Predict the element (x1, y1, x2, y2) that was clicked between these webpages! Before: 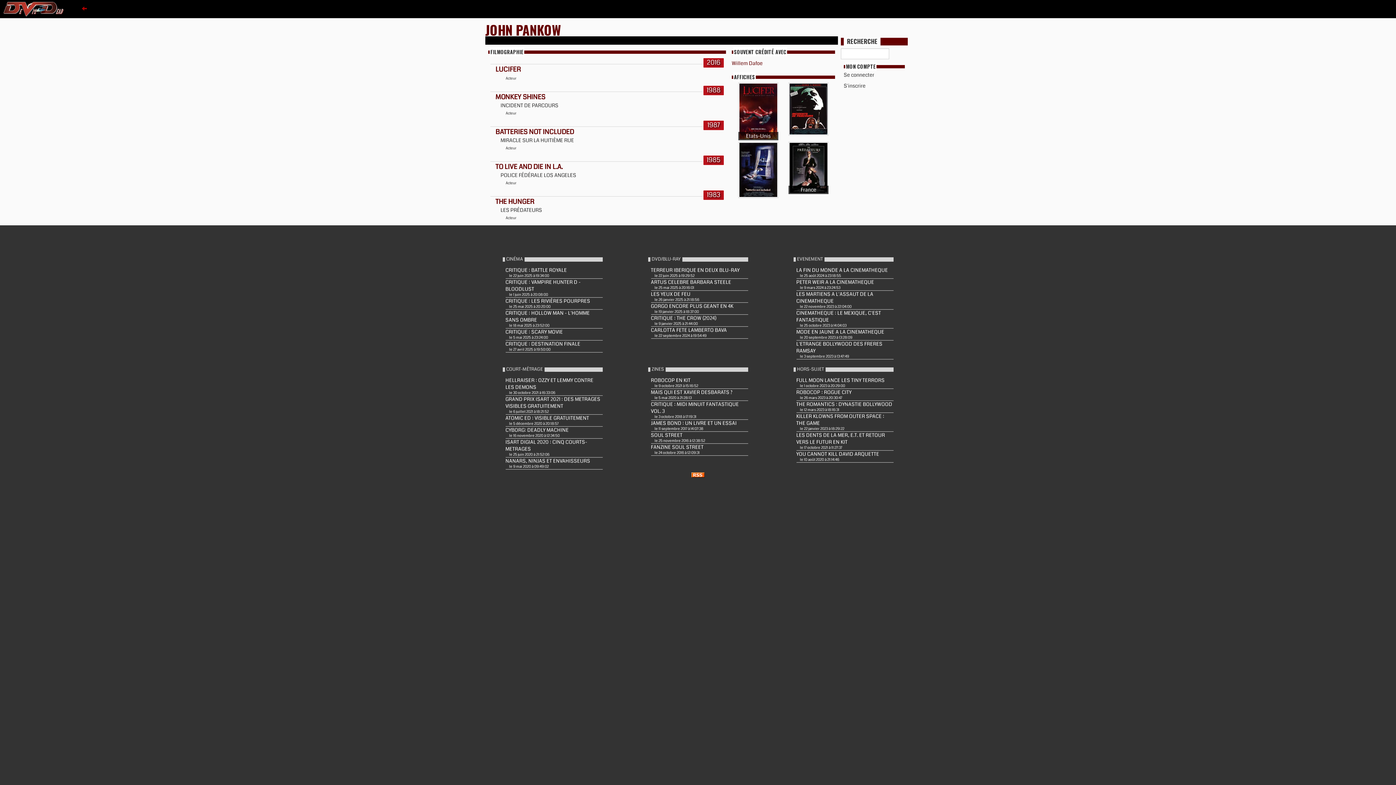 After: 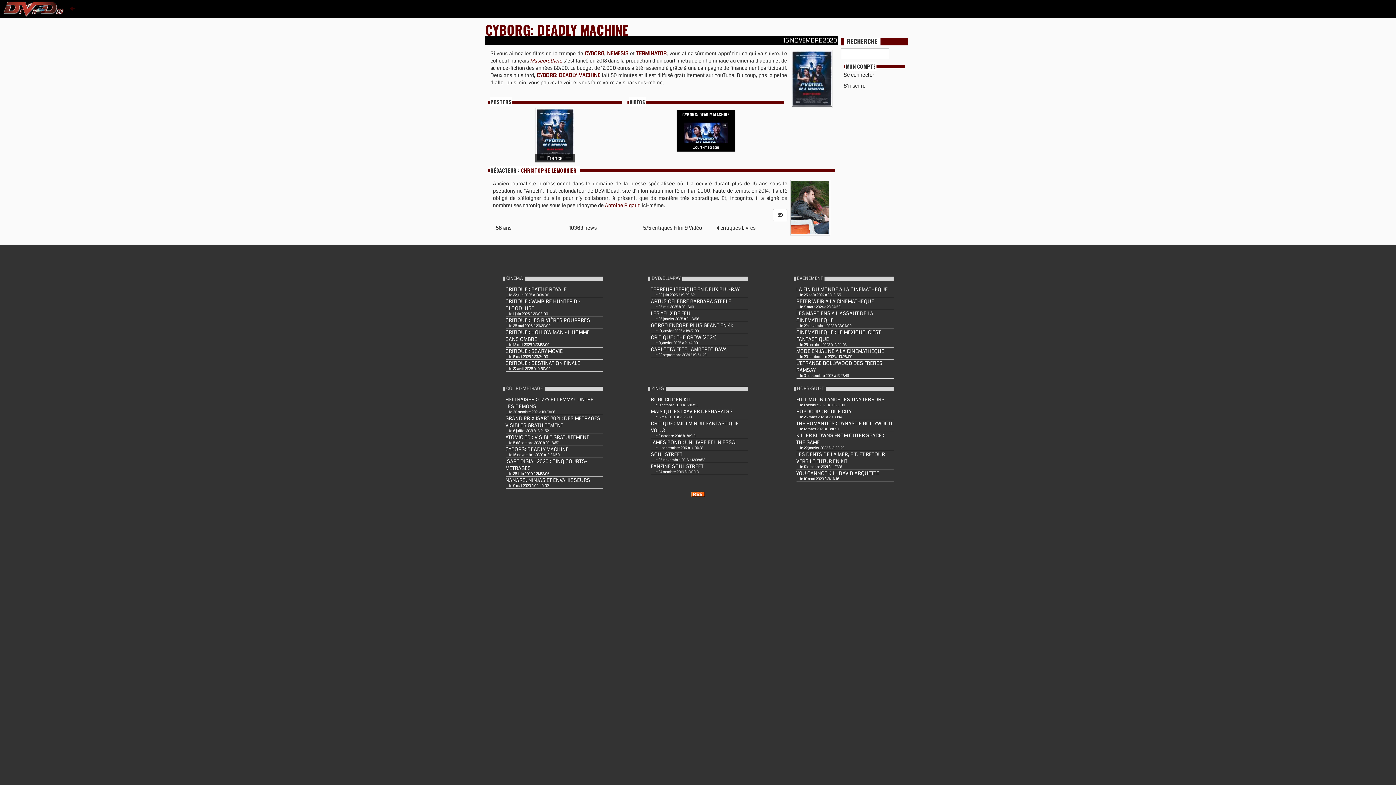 Action: bbox: (502, 426, 602, 438) label: CYBORG: DEADLY MACHINE
le 16 novembre 2020 à 12:34:50